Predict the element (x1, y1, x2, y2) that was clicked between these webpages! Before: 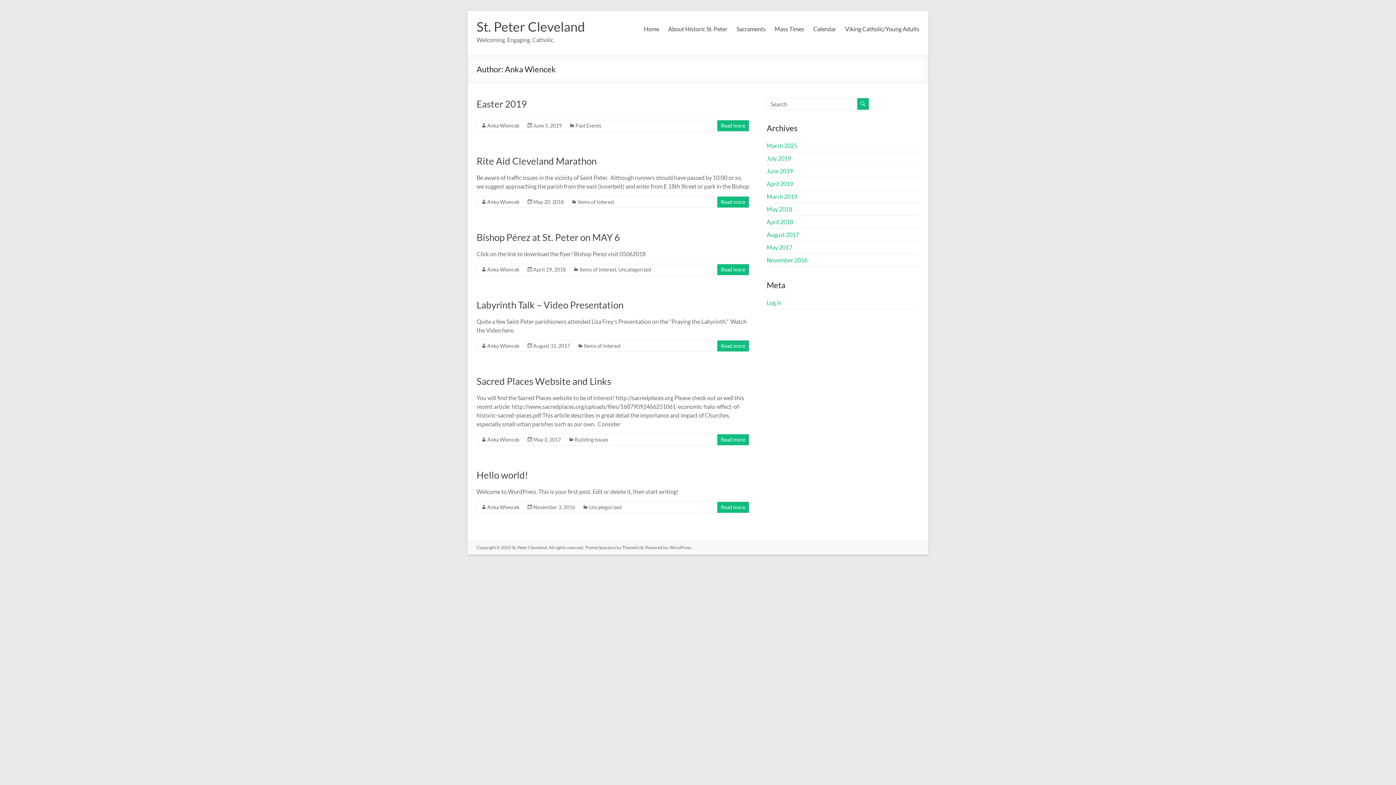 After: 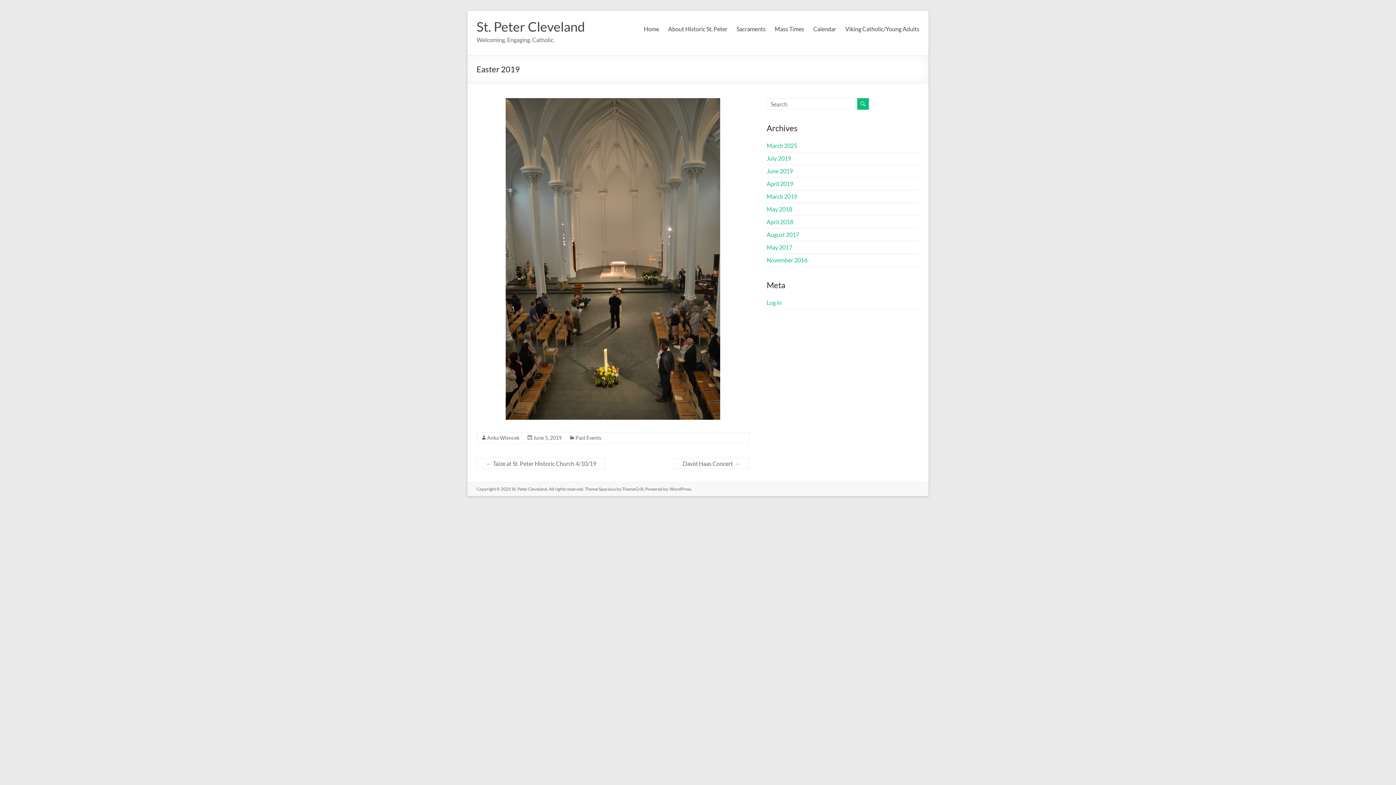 Action: bbox: (533, 122, 561, 128) label: June 5, 2019